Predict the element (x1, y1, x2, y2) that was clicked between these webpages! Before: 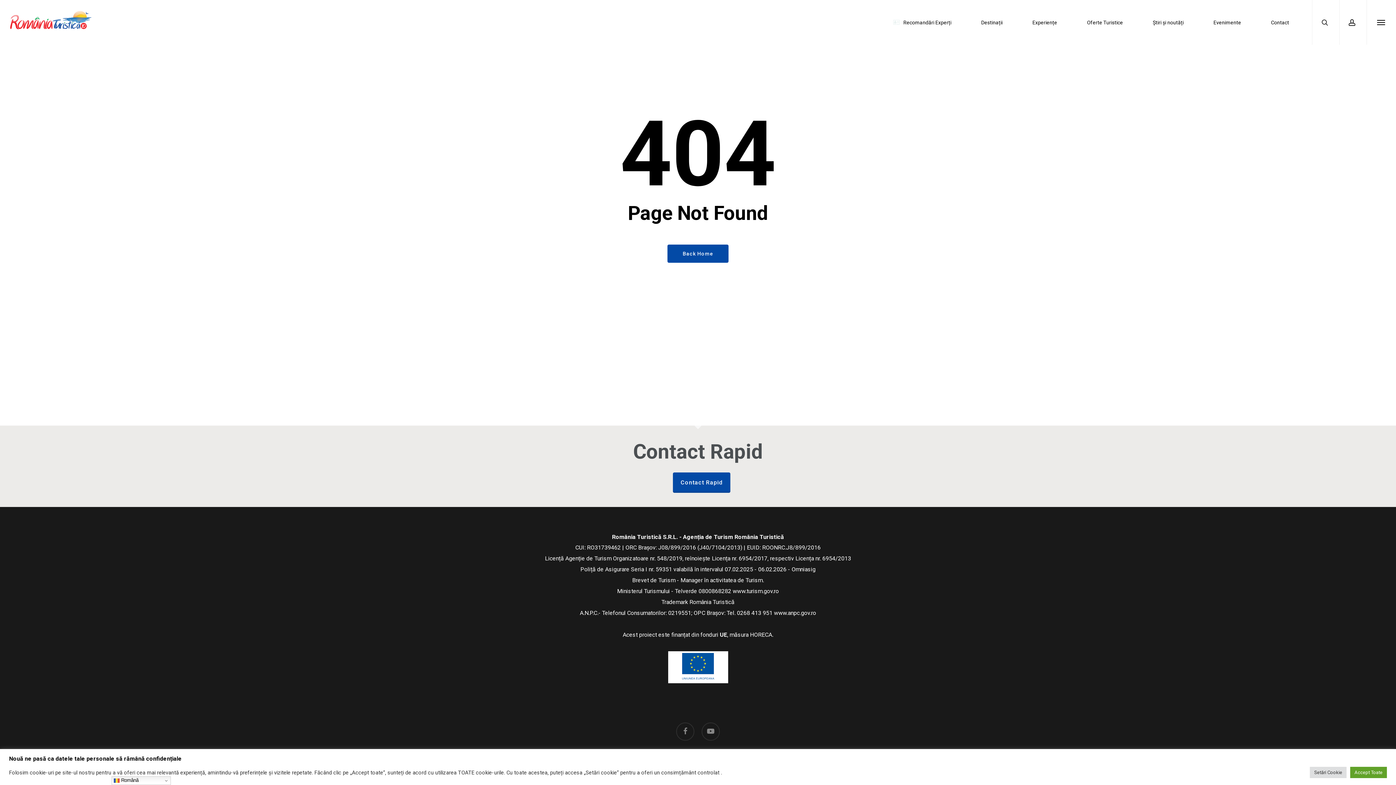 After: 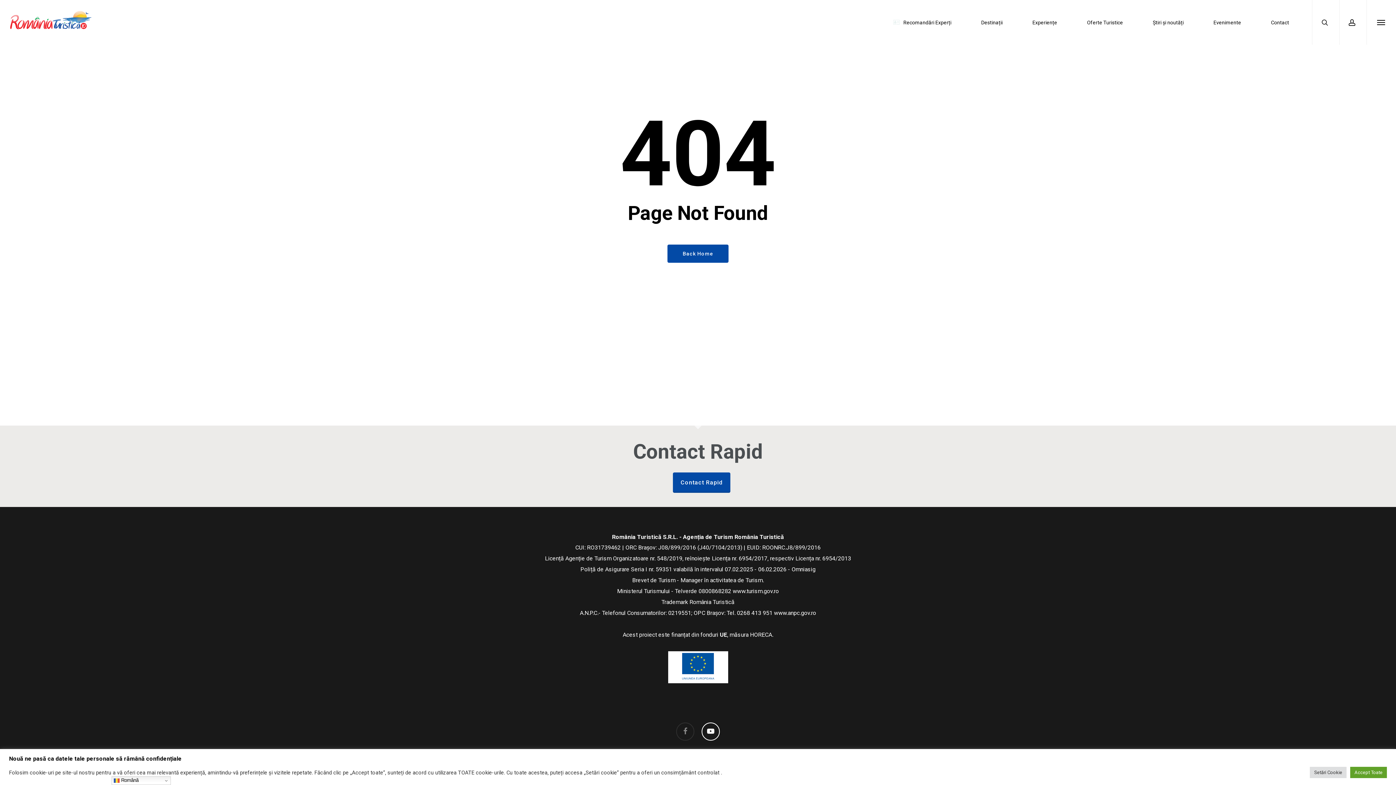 Action: label: youtube bbox: (701, 723, 720, 741)